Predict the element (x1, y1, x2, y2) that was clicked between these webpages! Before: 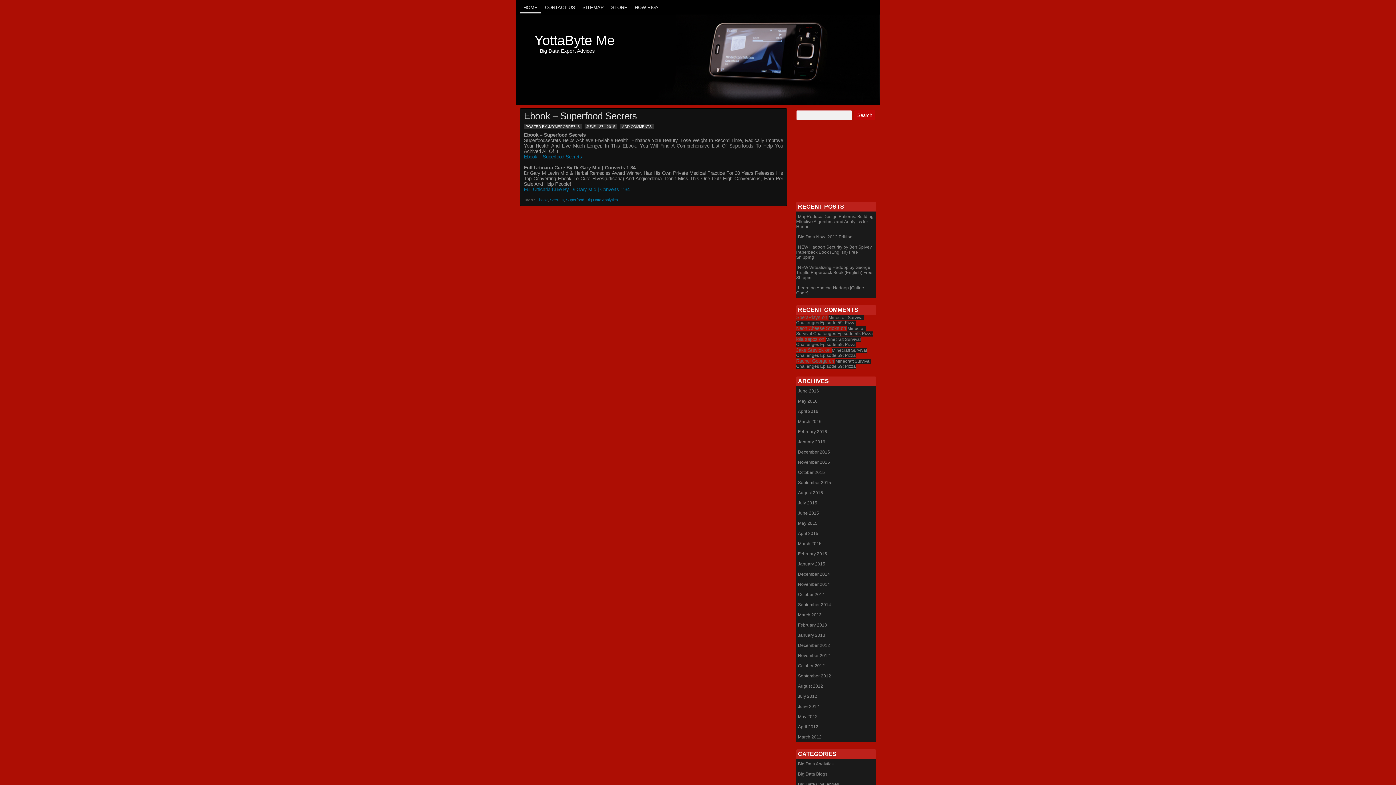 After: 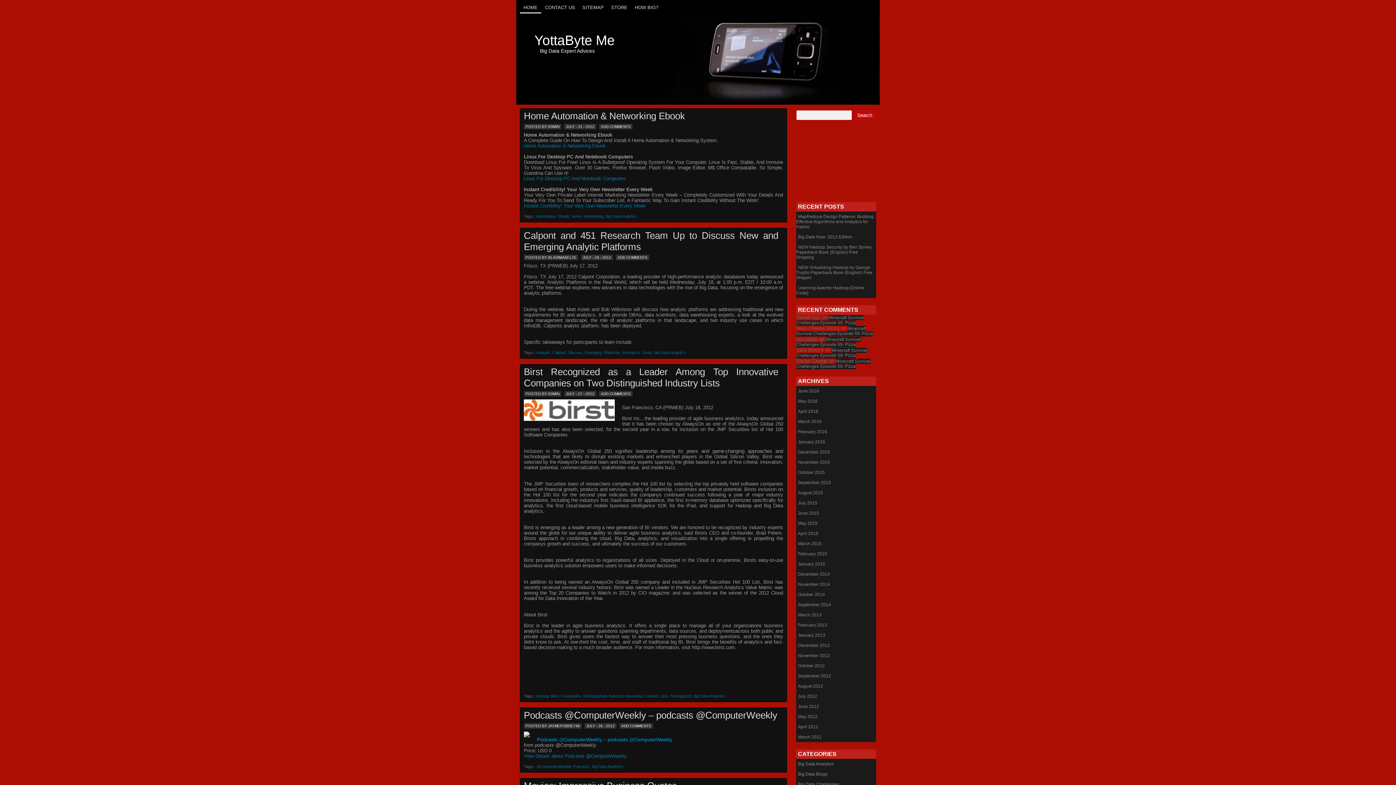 Action: bbox: (796, 691, 876, 701) label: July 2012